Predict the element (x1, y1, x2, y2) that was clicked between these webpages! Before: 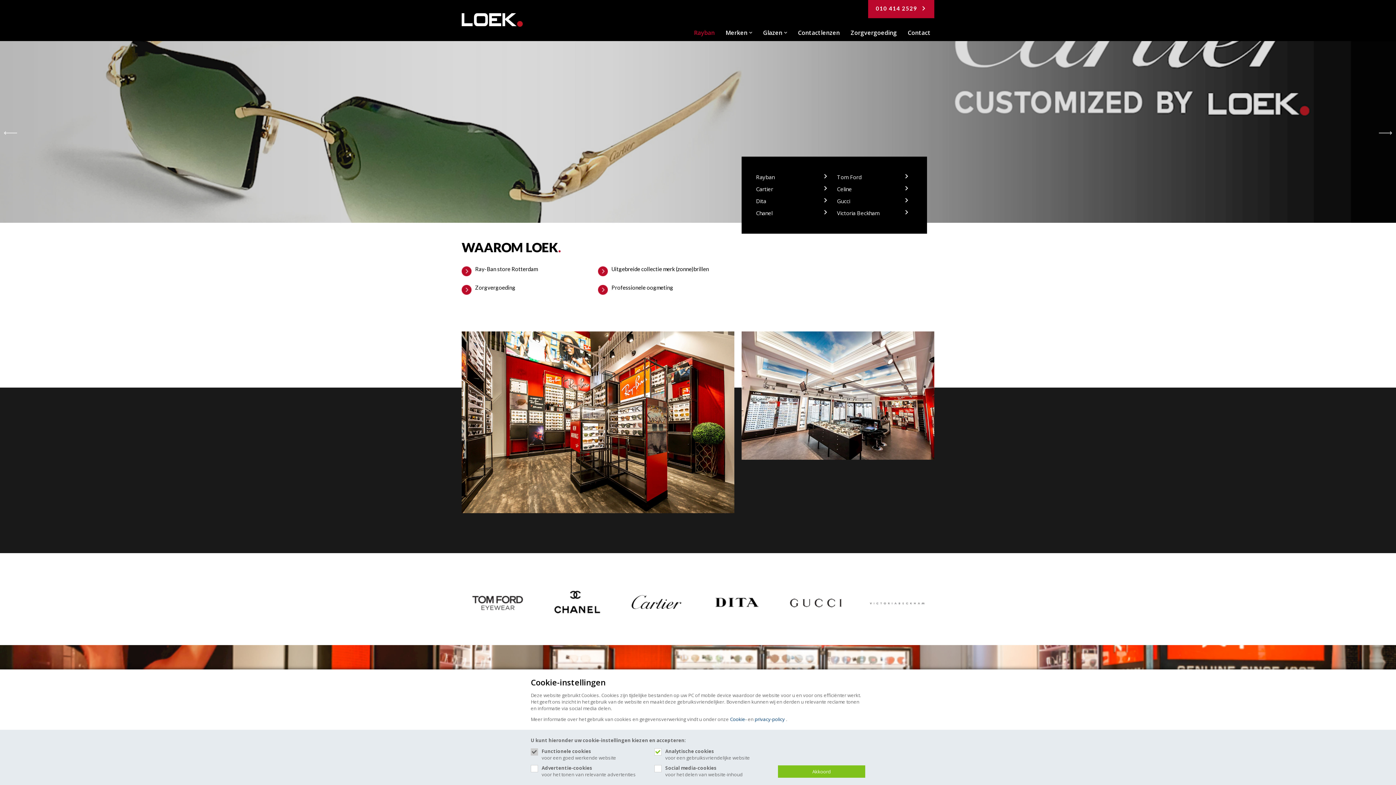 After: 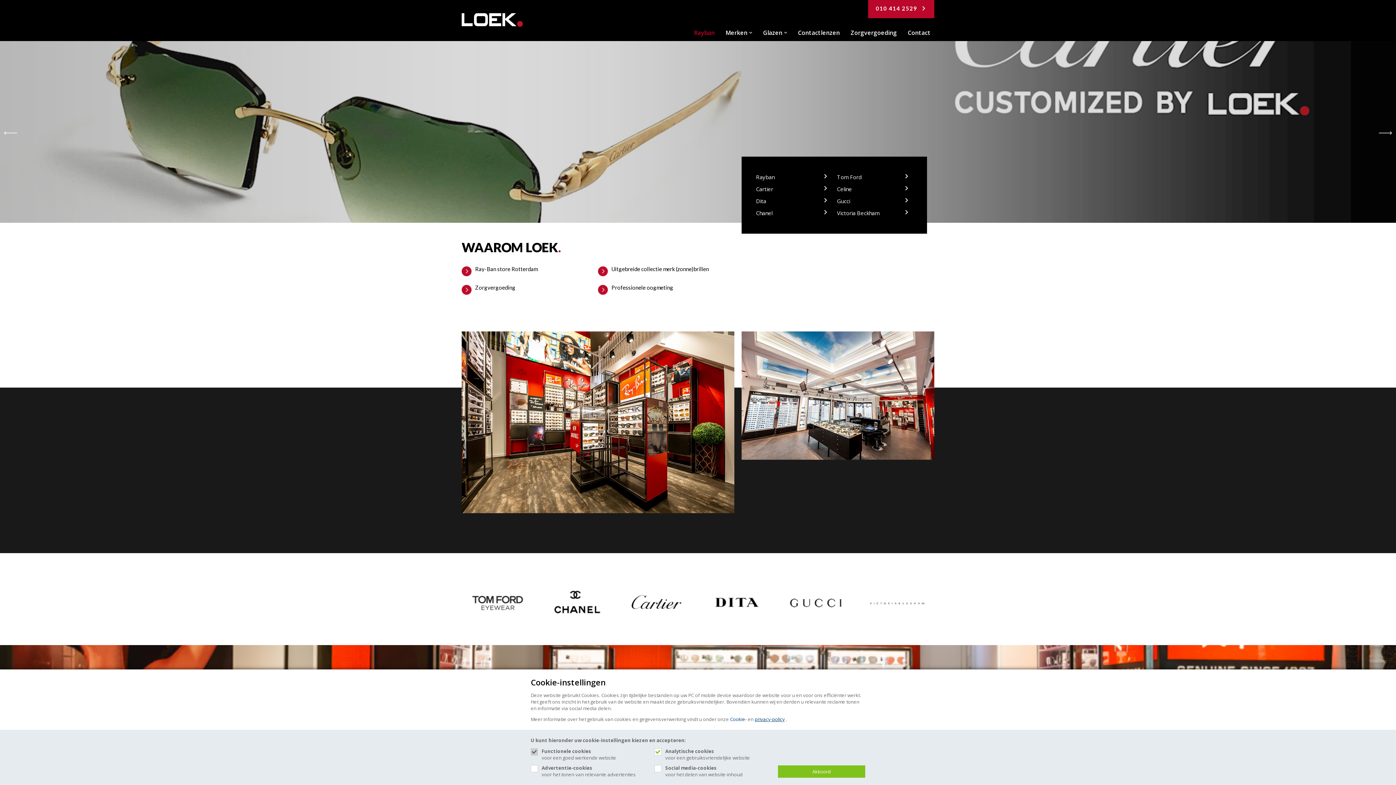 Action: bbox: (754, 716, 785, 722) label: privacy-policy